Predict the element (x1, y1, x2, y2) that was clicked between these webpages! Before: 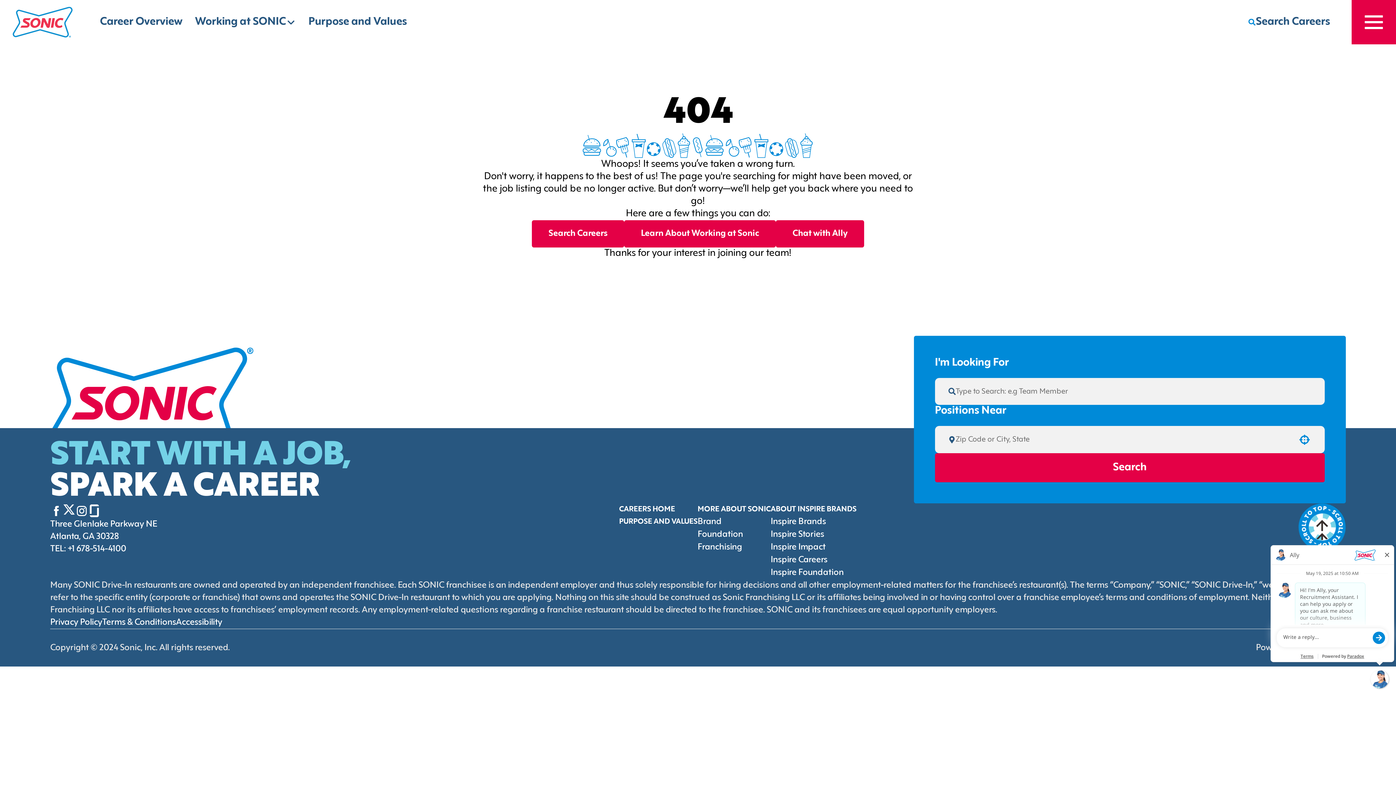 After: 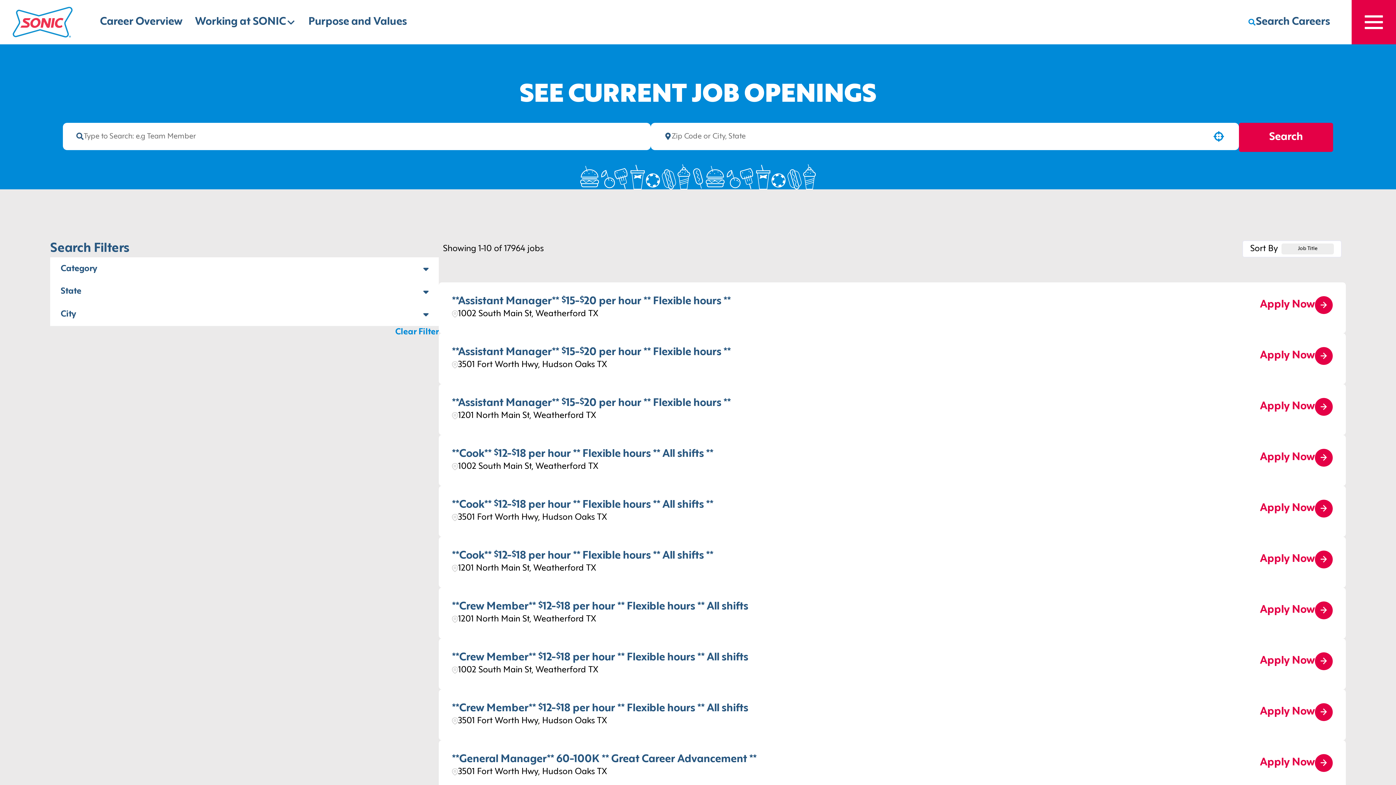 Action: bbox: (1240, 9, 1338, 35) label: Search Careers